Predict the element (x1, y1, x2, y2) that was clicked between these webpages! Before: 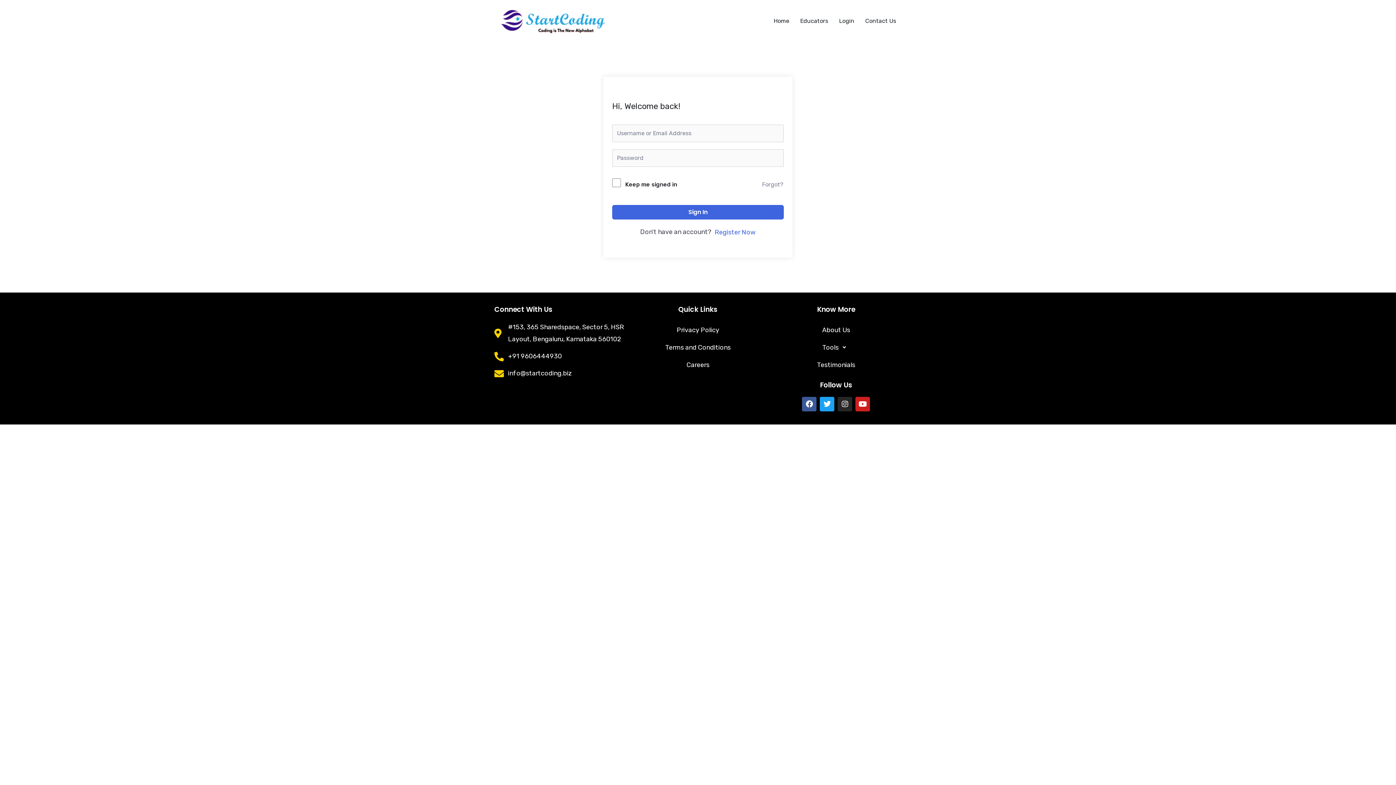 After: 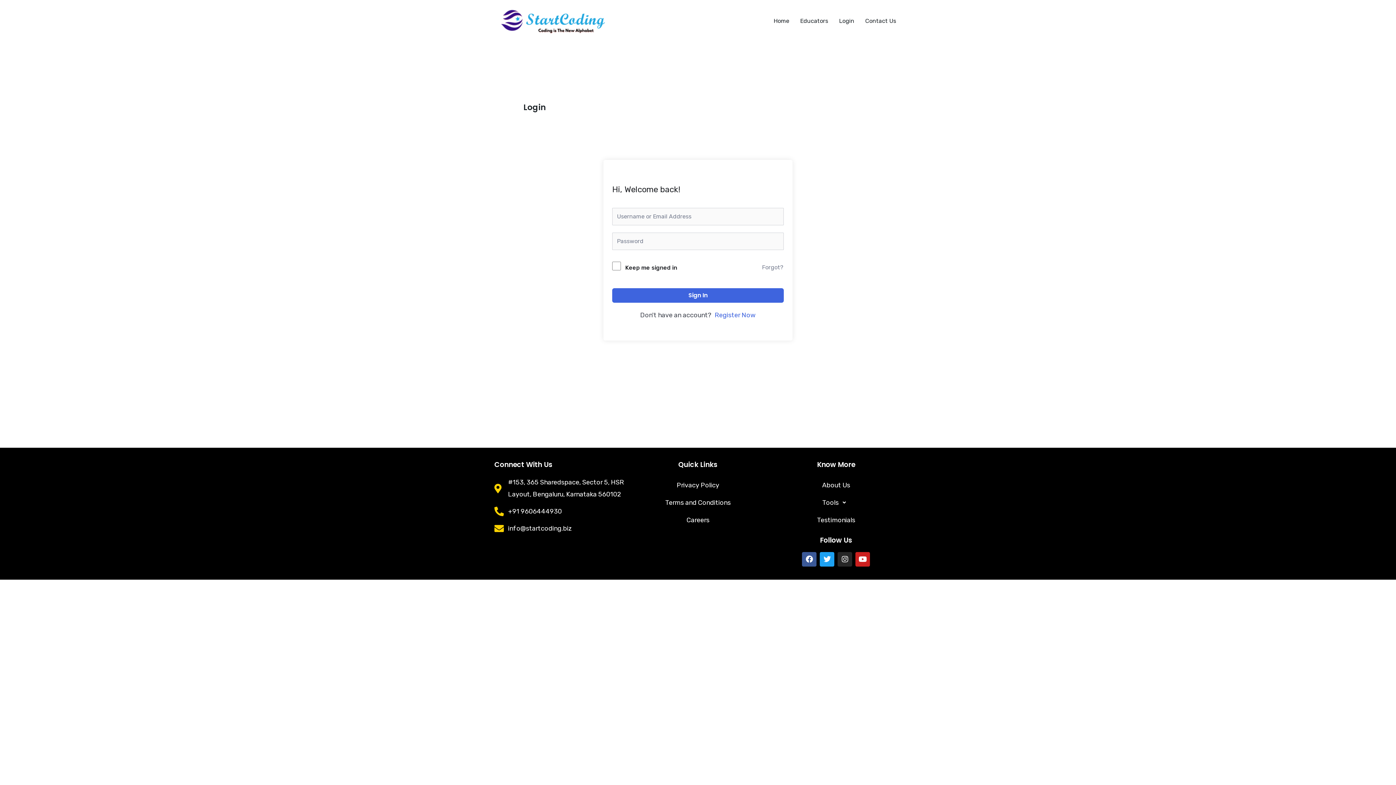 Action: label: Login bbox: (833, 12, 860, 29)